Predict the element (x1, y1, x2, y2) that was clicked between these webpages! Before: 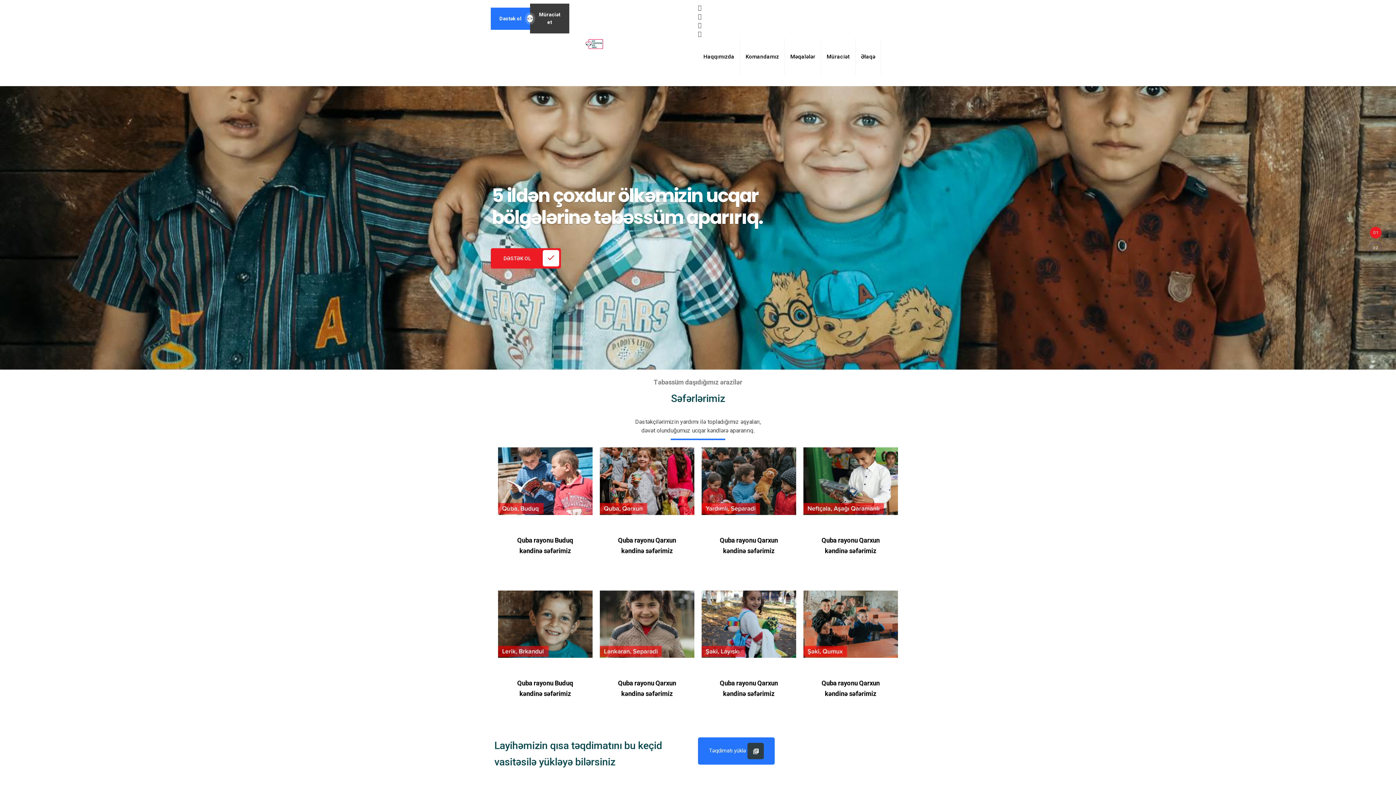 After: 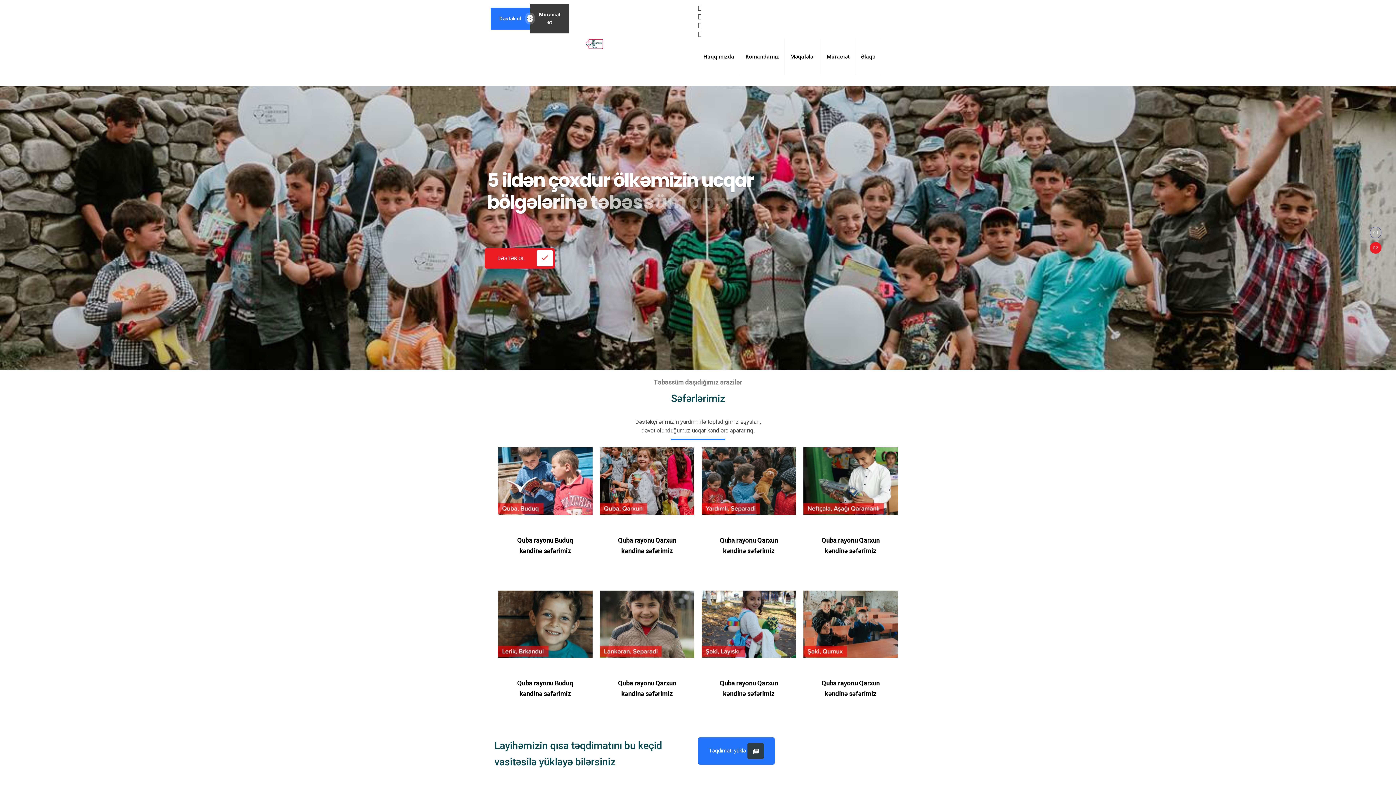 Action: bbox: (530, 3, 569, 33) label: Müraciət et